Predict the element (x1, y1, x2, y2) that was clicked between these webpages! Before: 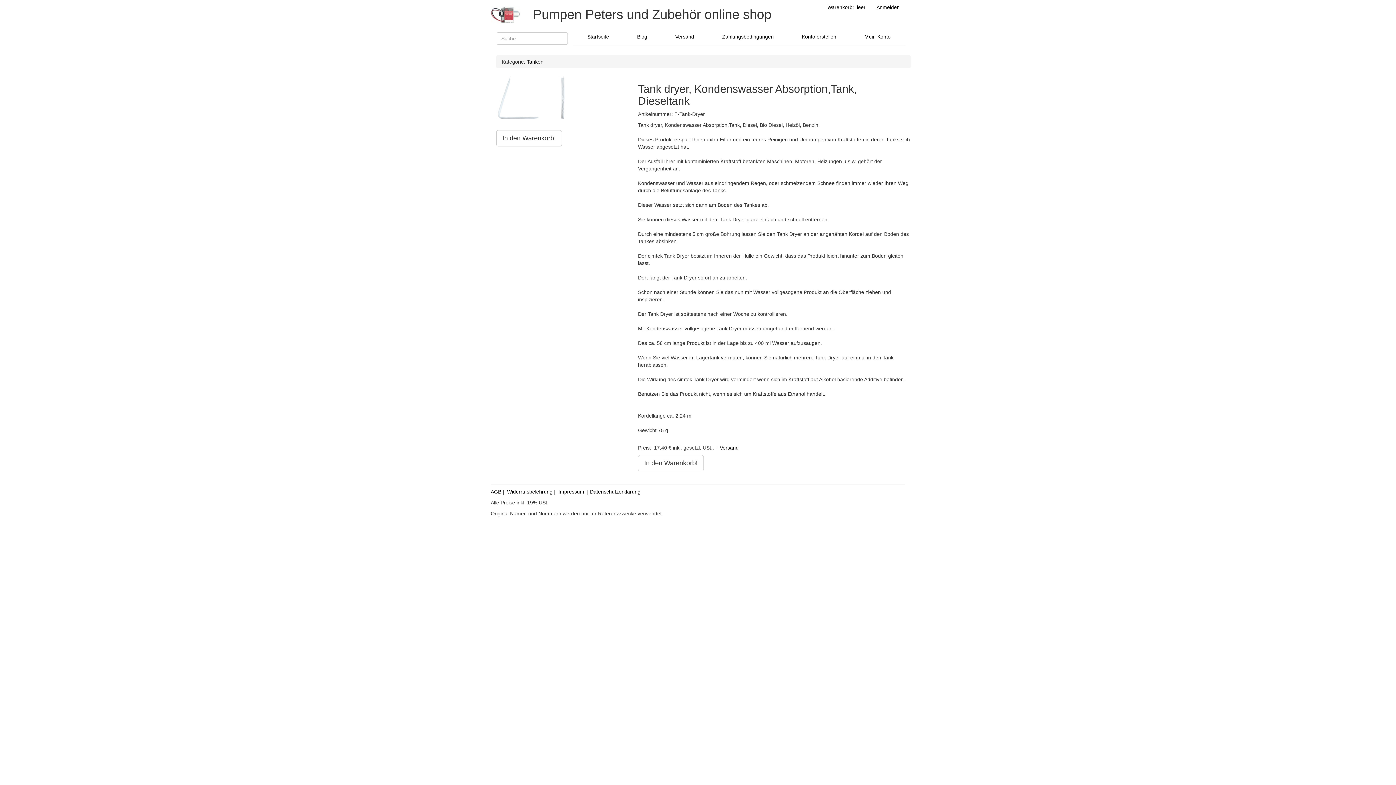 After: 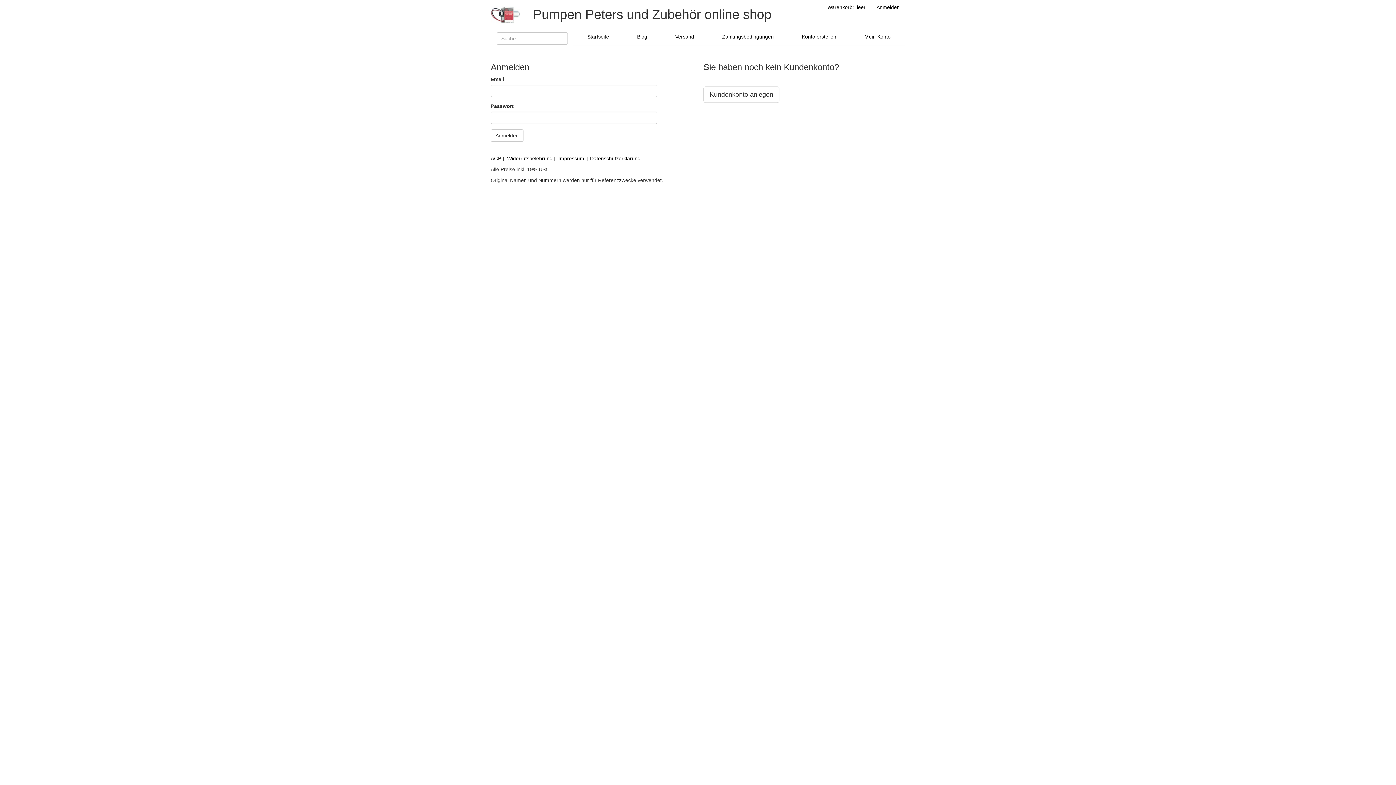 Action: label: Mein Konto bbox: (850, 29, 905, 45)